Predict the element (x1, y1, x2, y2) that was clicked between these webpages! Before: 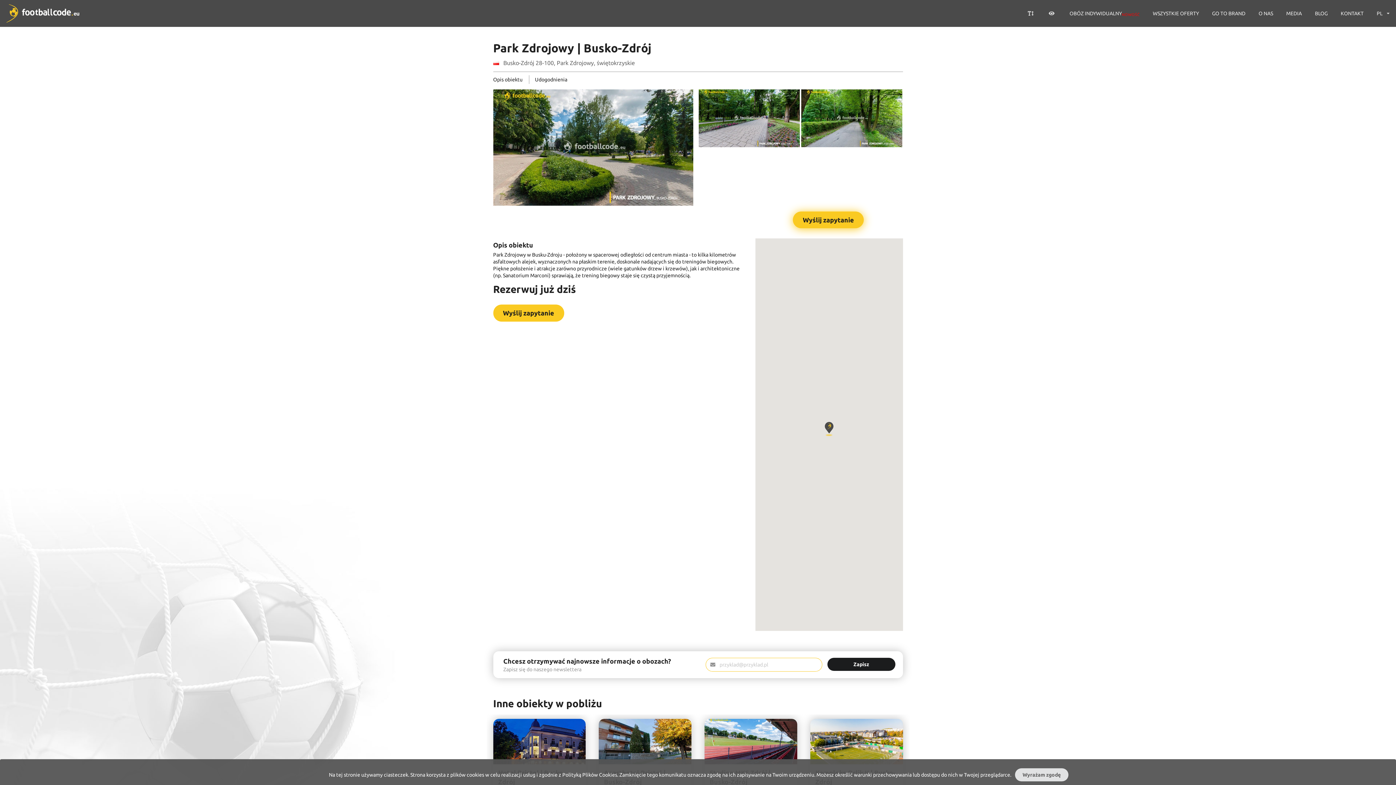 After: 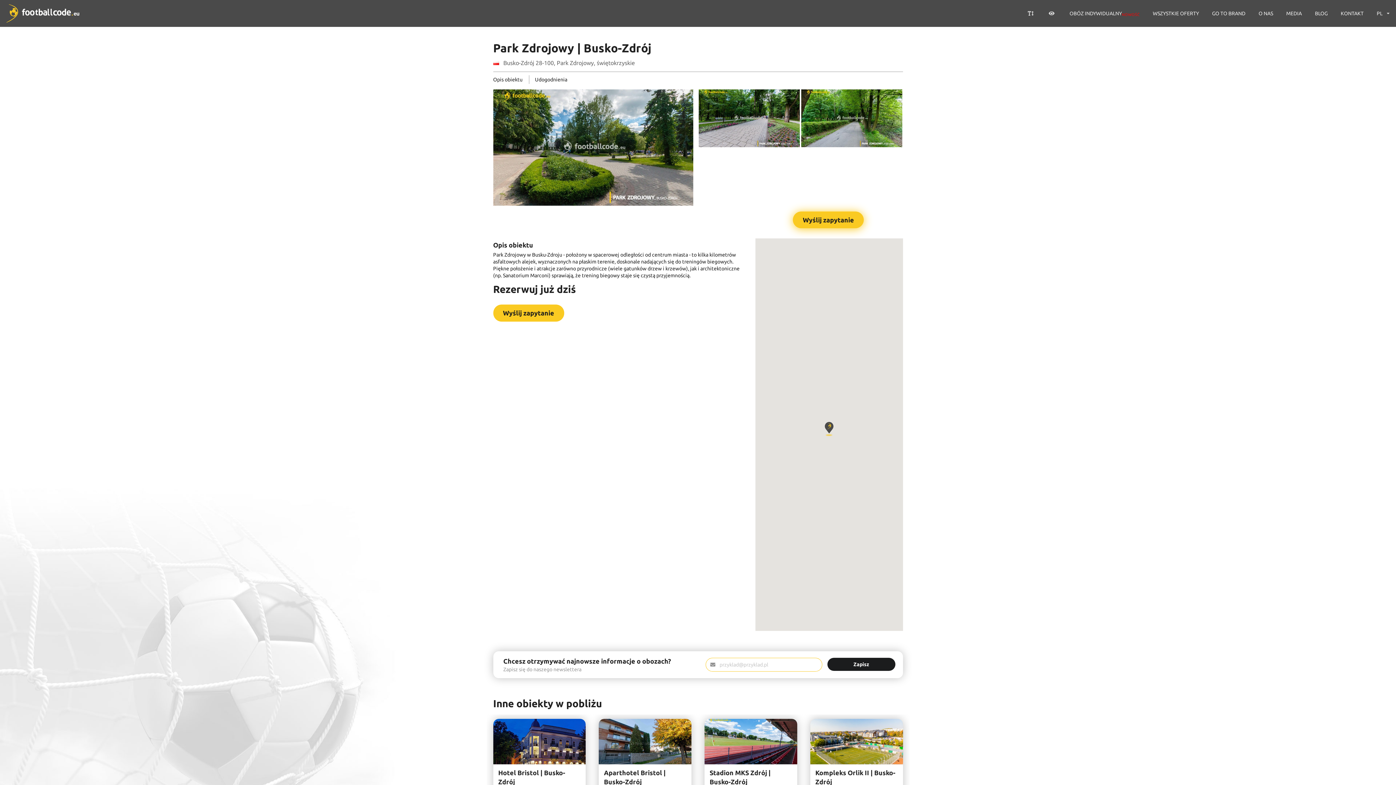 Action: bbox: (1015, 768, 1068, 781) label: Wyrażam zgodę